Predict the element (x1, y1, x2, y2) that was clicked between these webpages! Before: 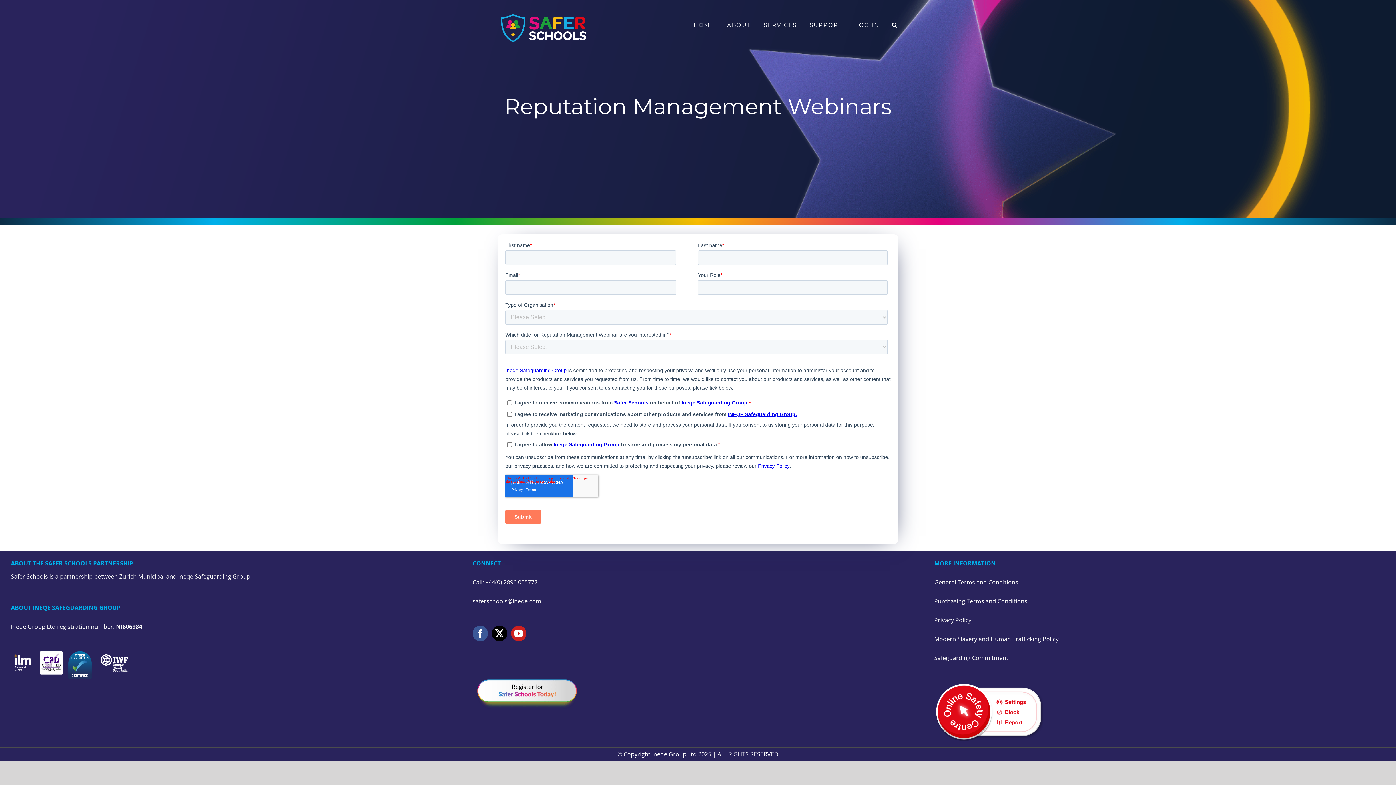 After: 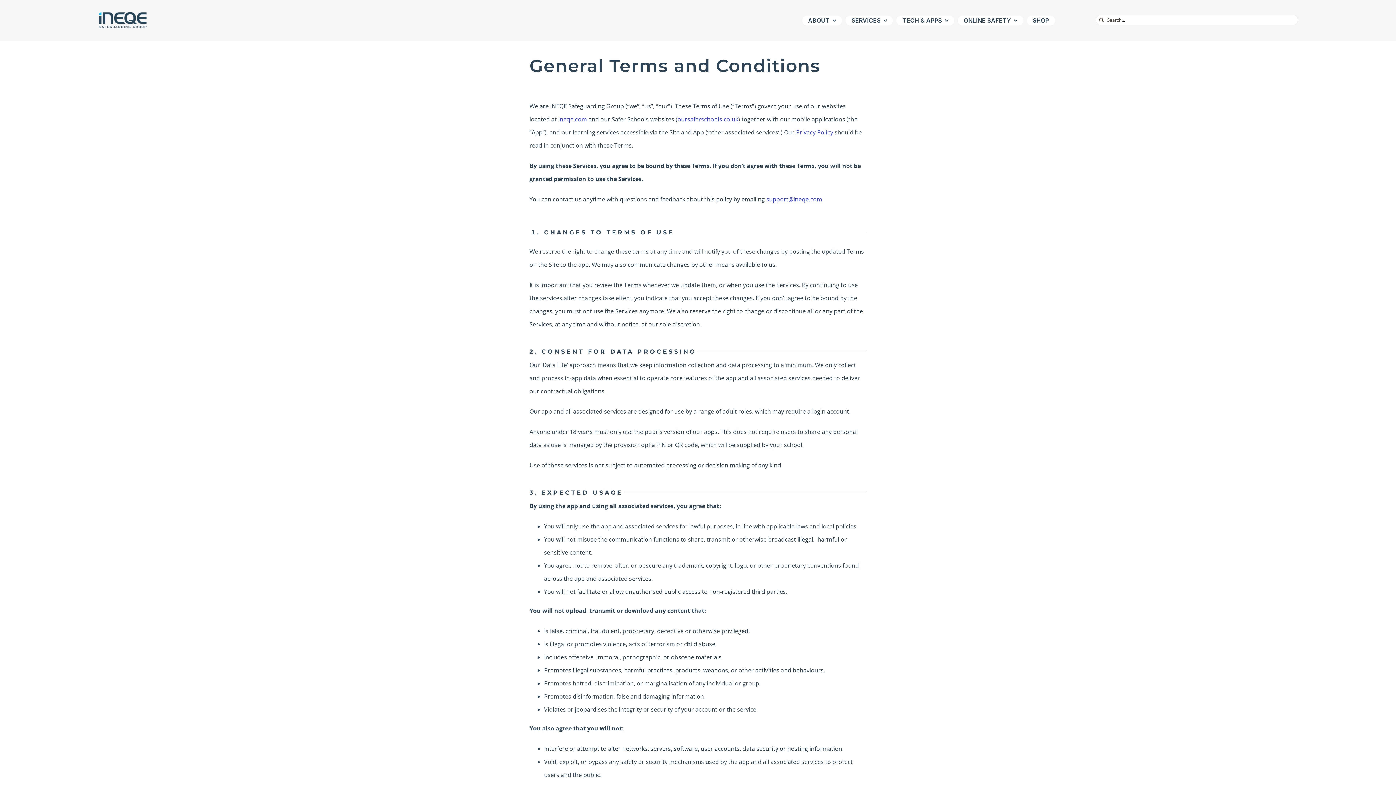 Action: label: General Terms and Conditions bbox: (934, 578, 1018, 586)